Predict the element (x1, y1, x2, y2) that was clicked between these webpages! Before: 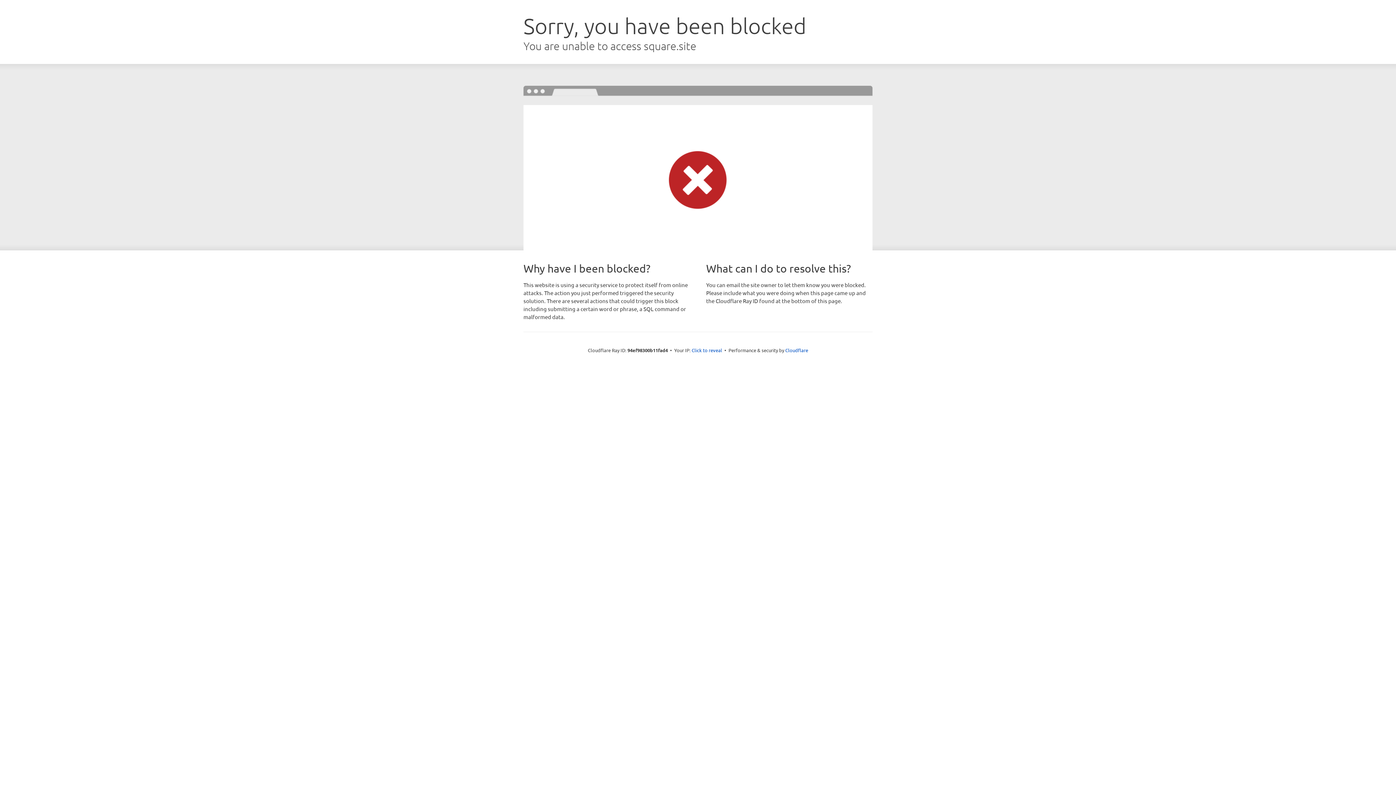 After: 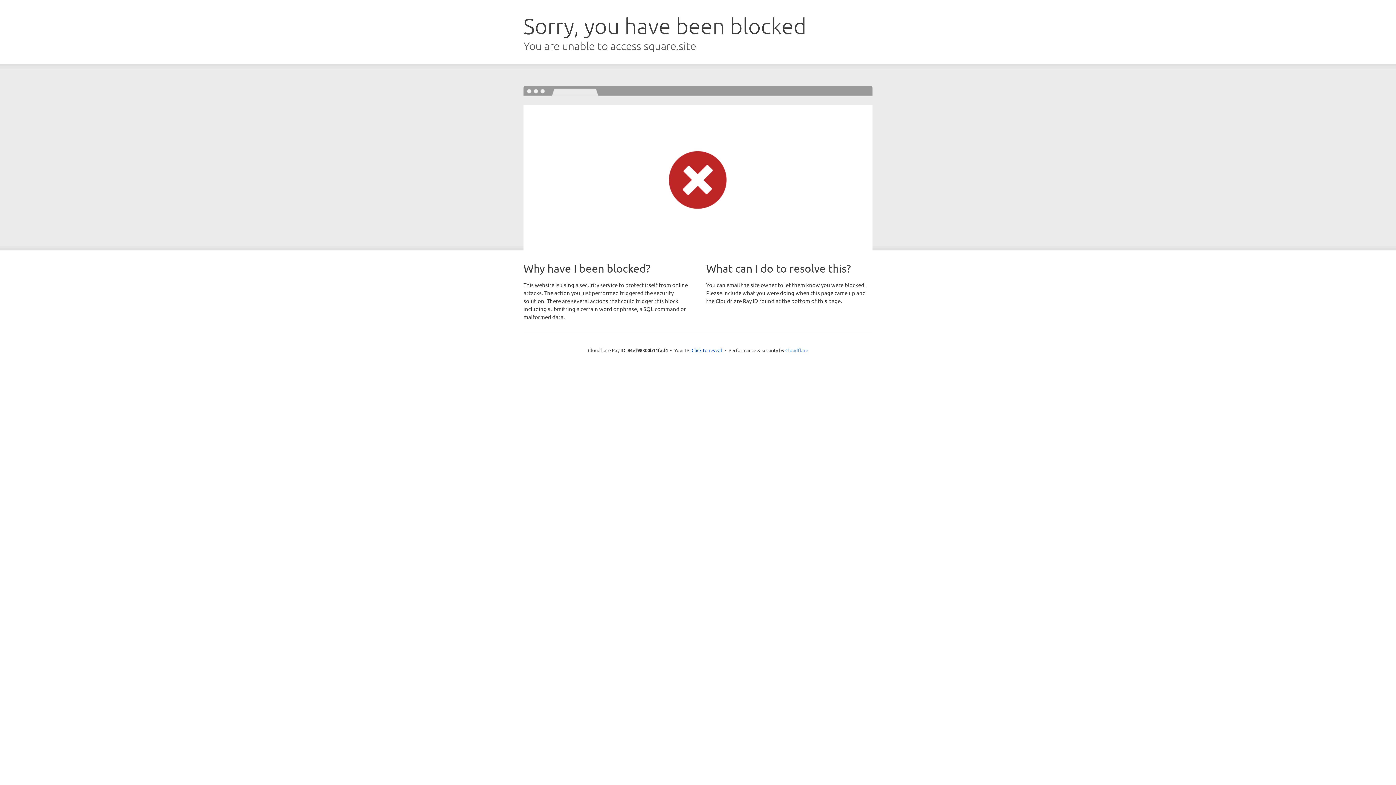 Action: bbox: (785, 347, 808, 353) label: Cloudflare